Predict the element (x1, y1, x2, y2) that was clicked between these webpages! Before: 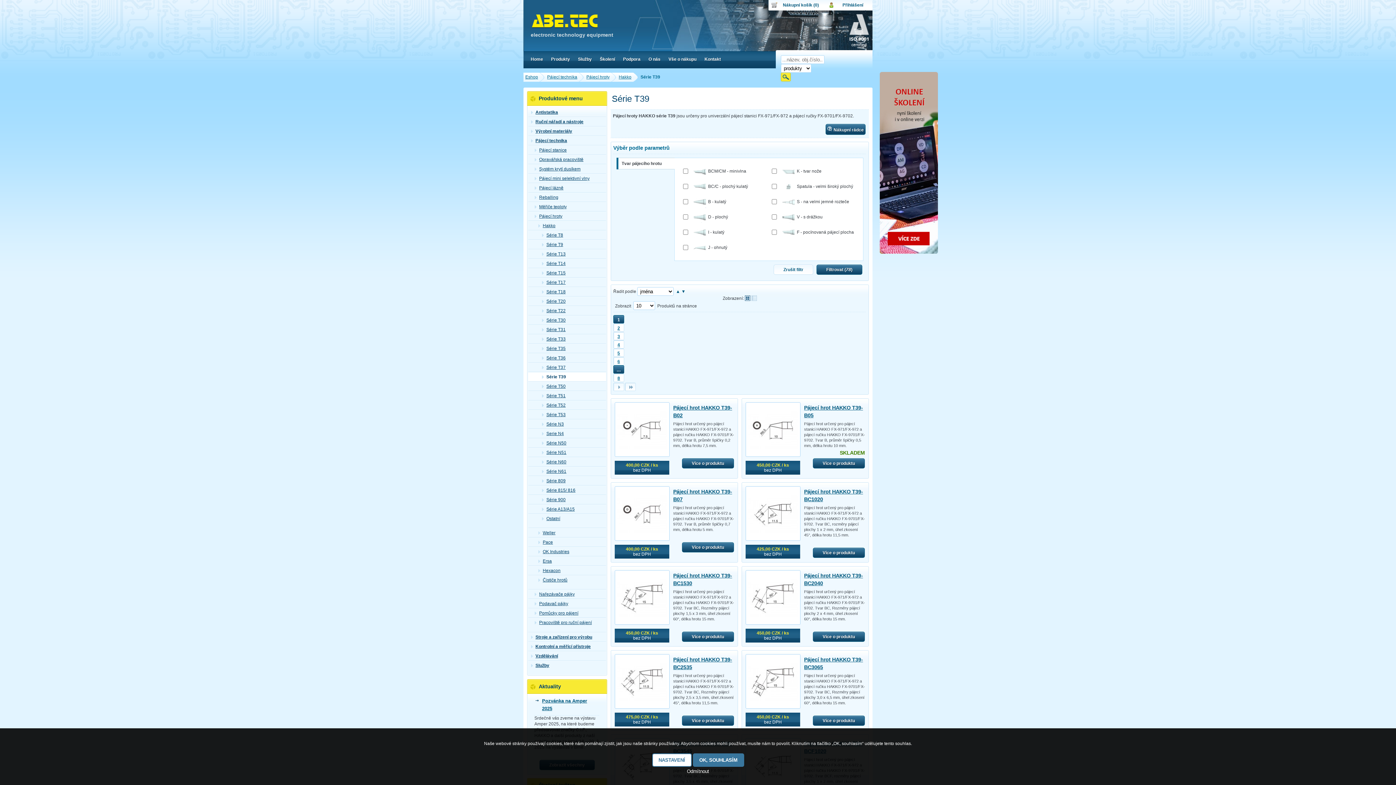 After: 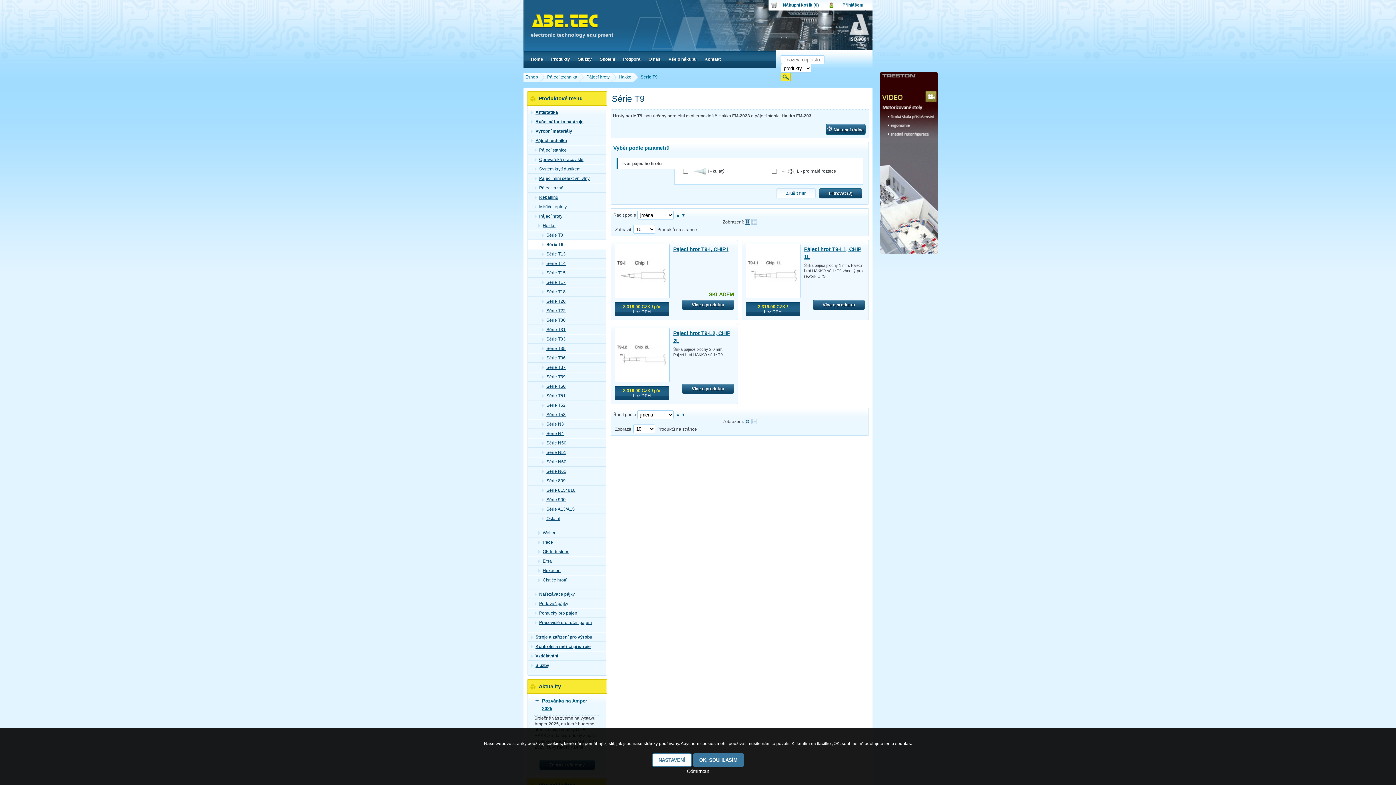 Action: label: Série T9 bbox: (528, 240, 606, 249)